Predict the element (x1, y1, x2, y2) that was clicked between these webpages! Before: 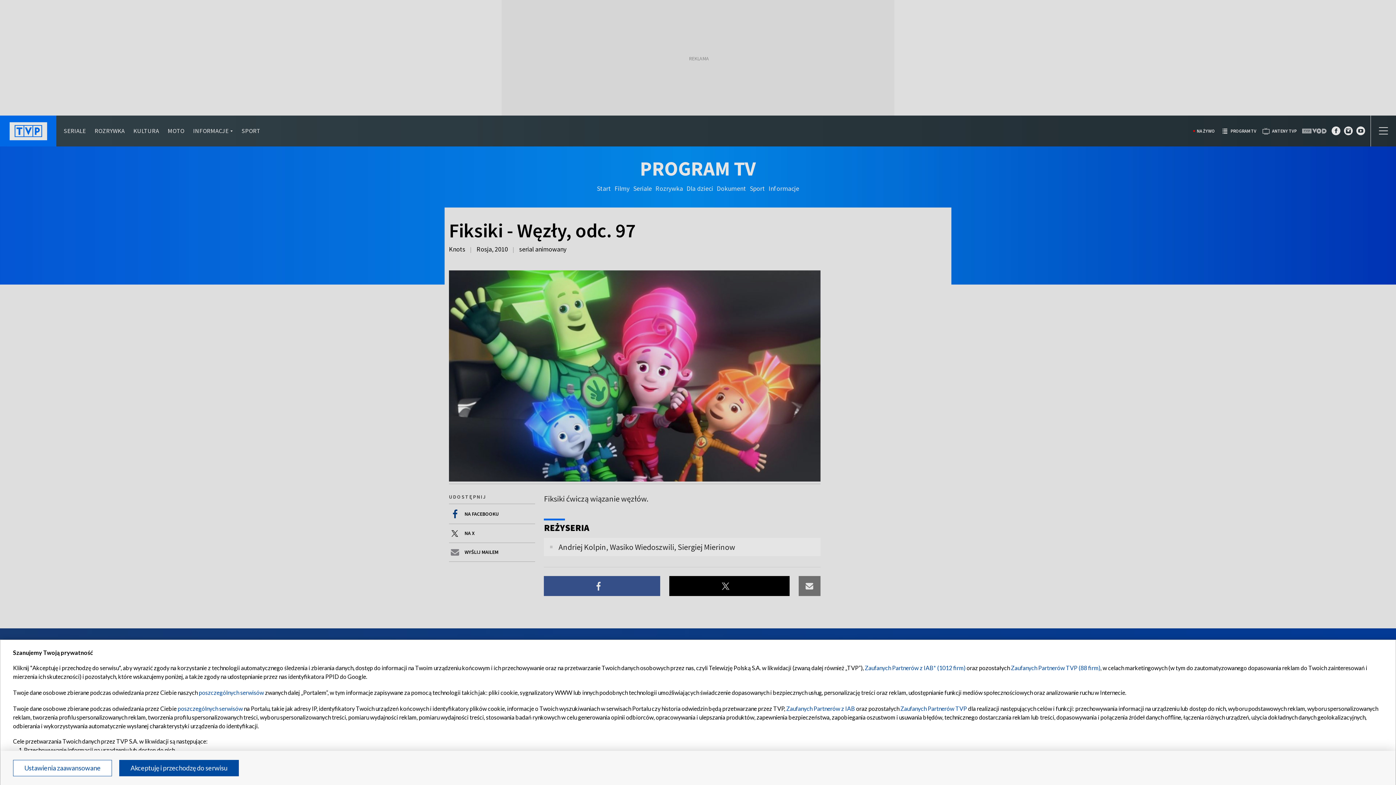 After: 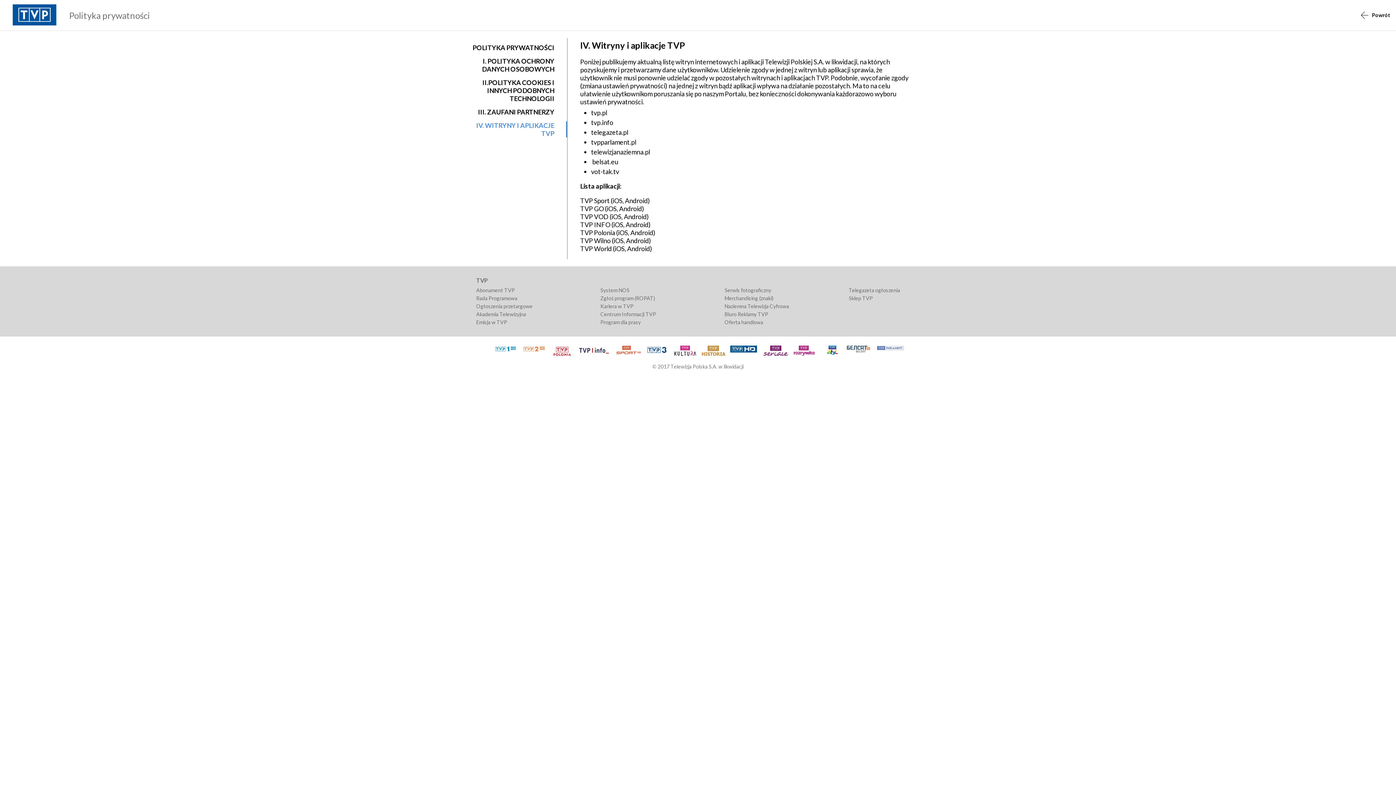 Action: bbox: (177, 705, 242, 712) label: poszczególnych serwisów